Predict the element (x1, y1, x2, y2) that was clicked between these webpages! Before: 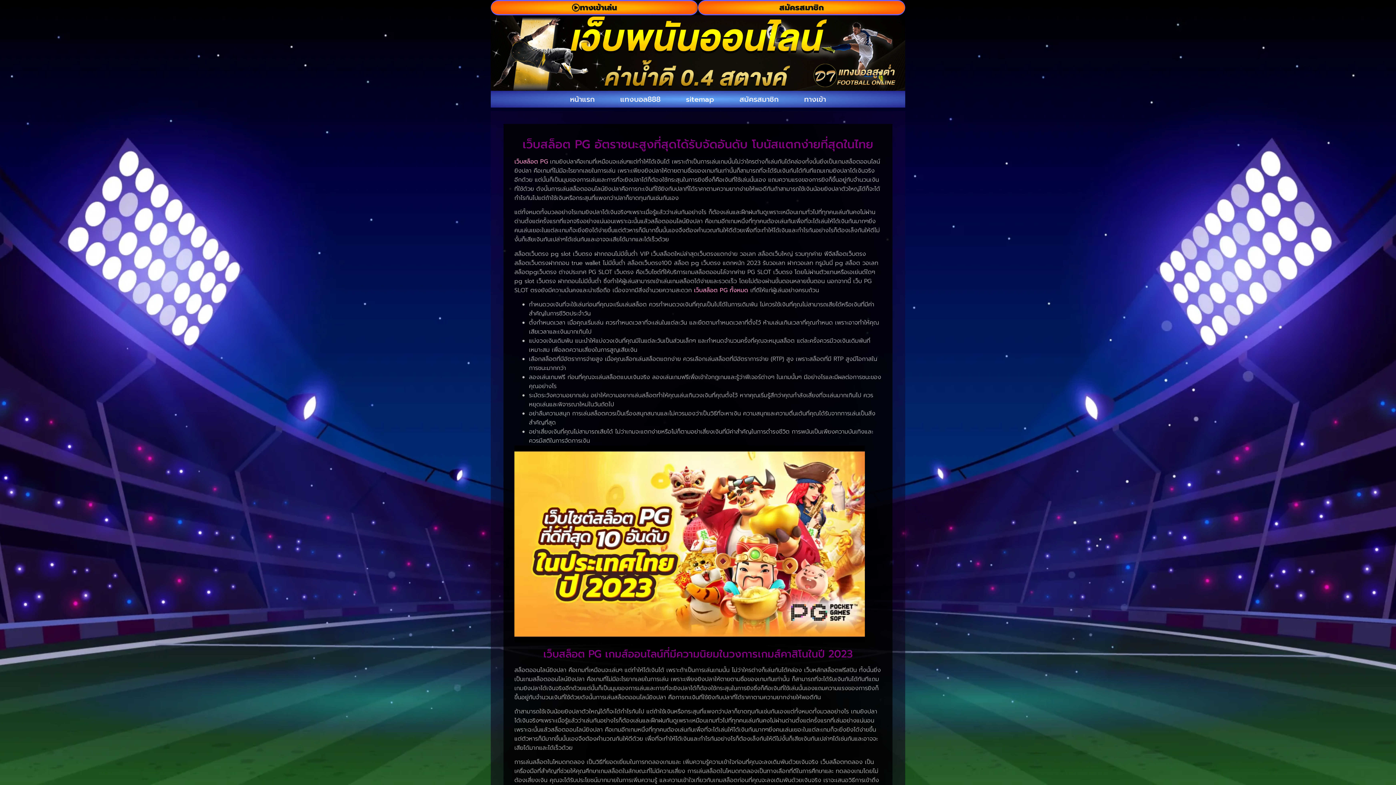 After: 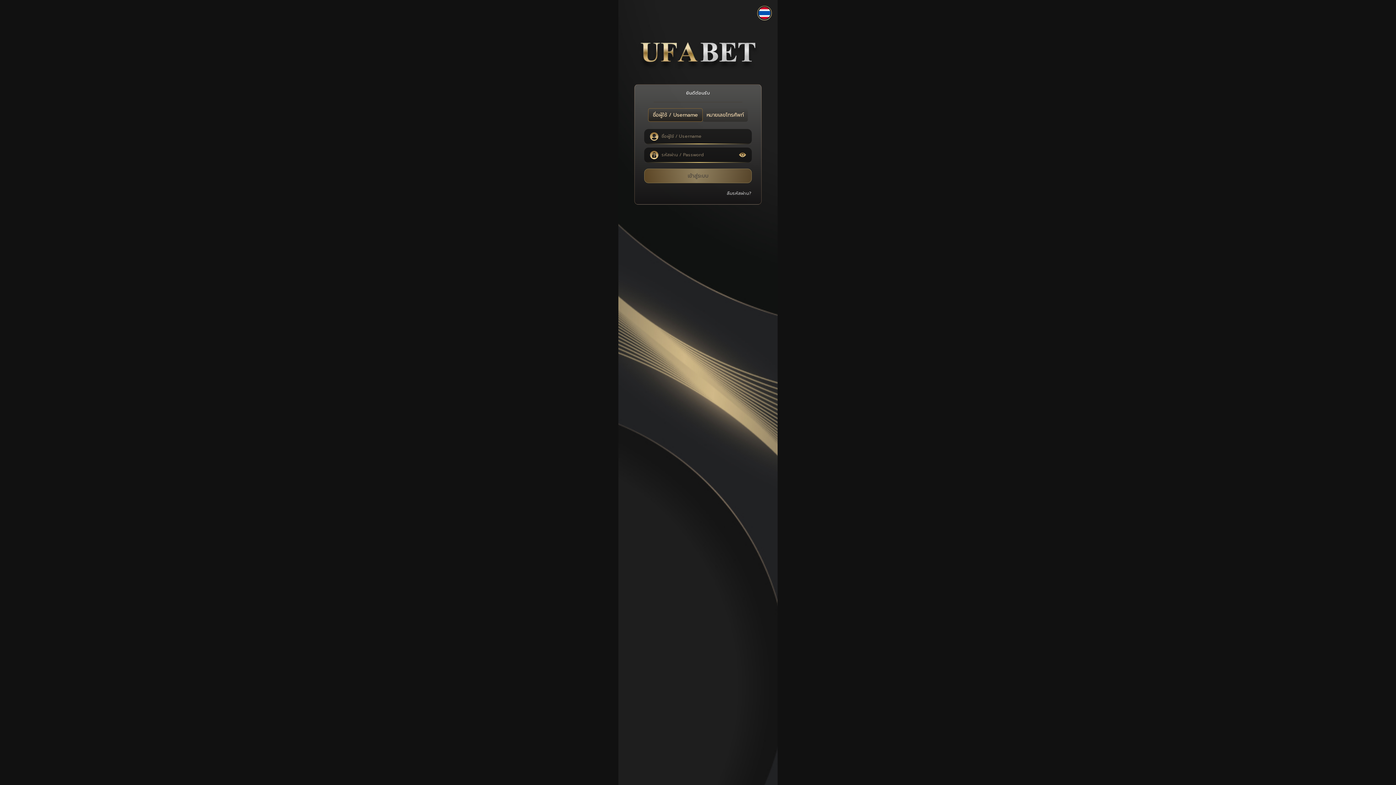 Action: bbox: (732, 90, 786, 107) label: สมัครสมาชิก